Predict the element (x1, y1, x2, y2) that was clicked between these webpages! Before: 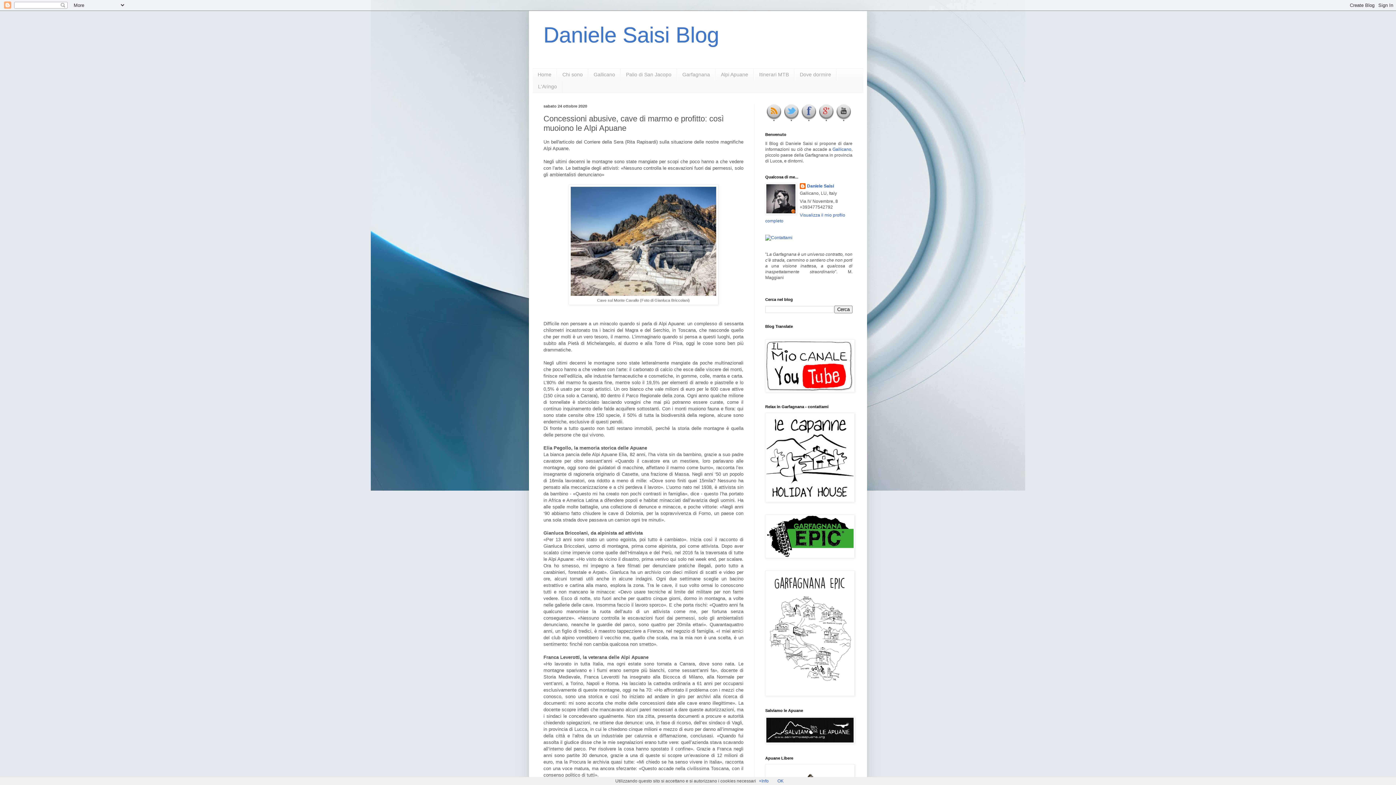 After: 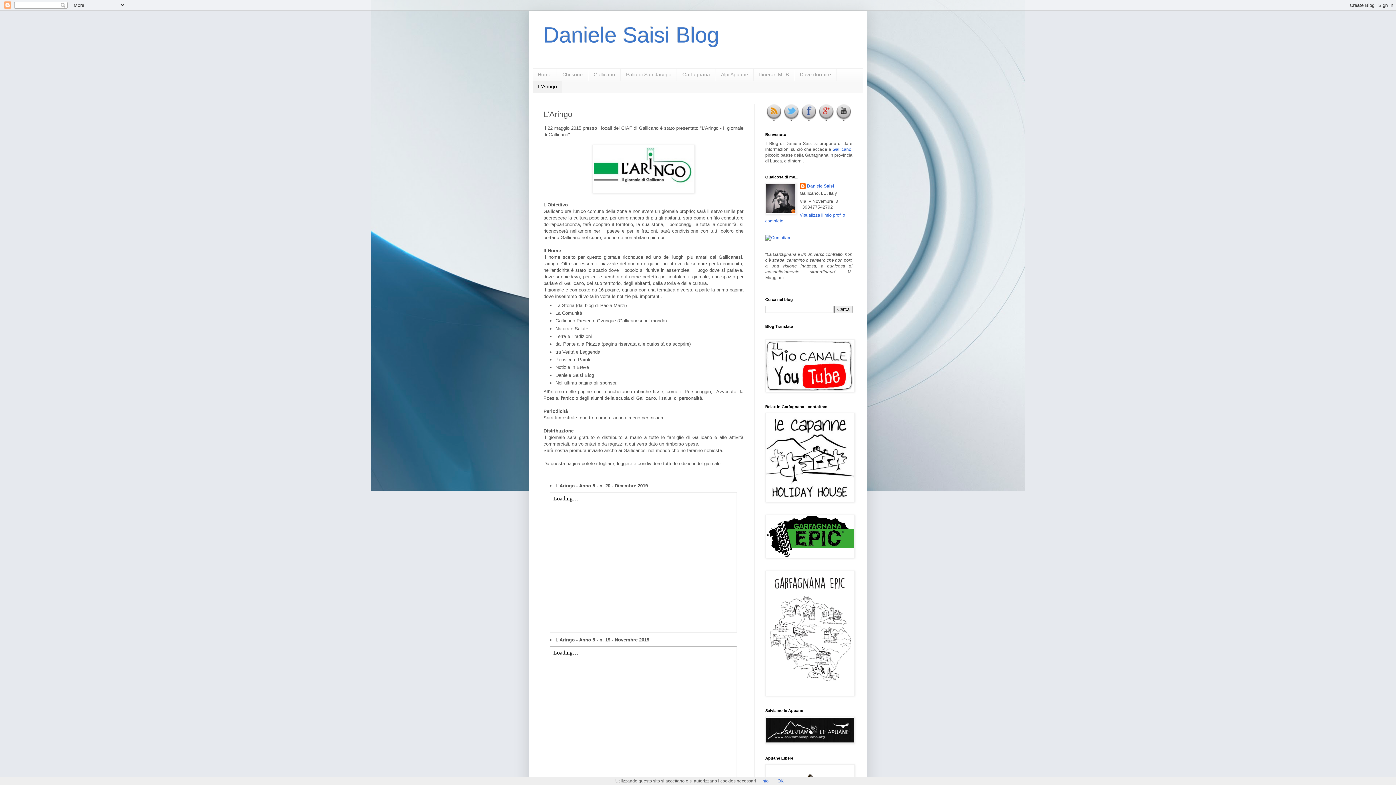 Action: label: L'Aringo bbox: (532, 80, 562, 92)